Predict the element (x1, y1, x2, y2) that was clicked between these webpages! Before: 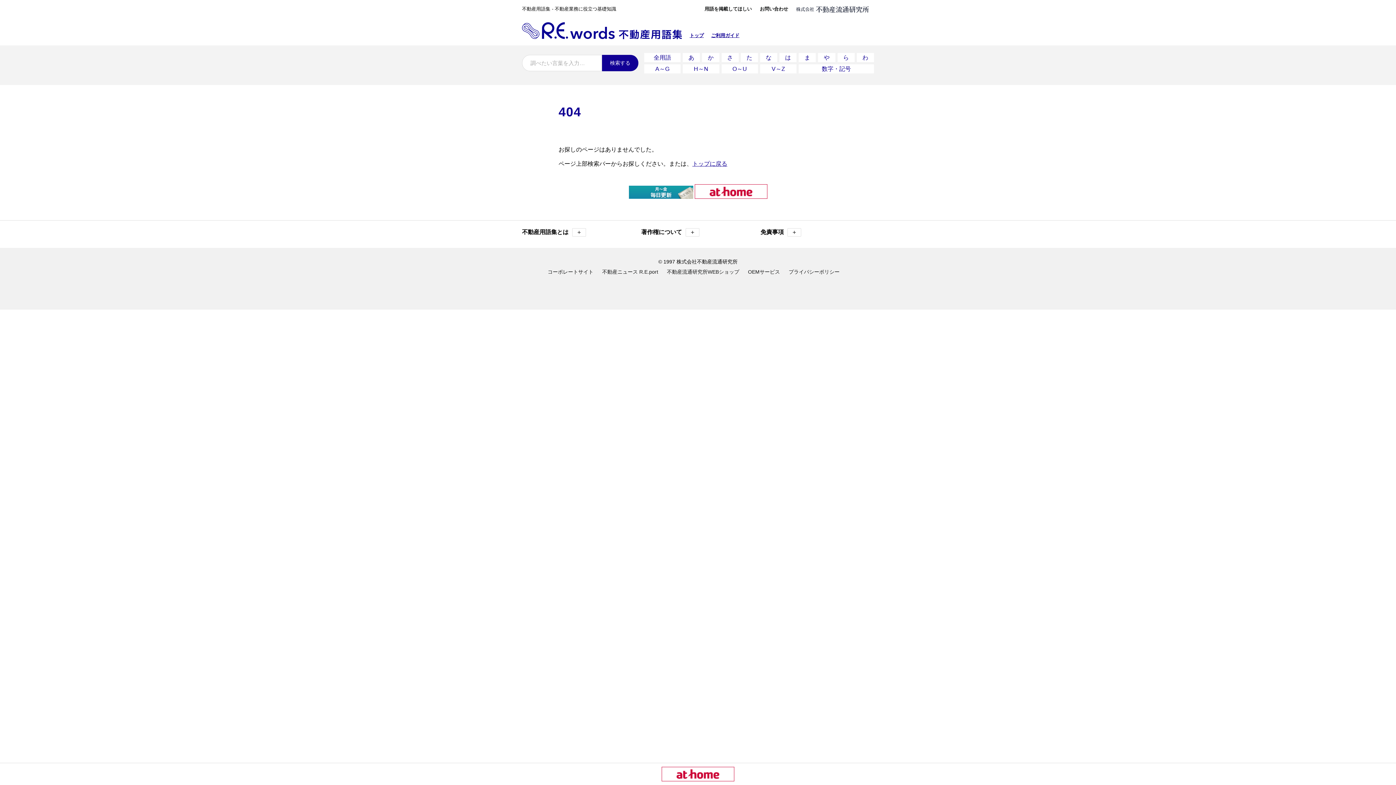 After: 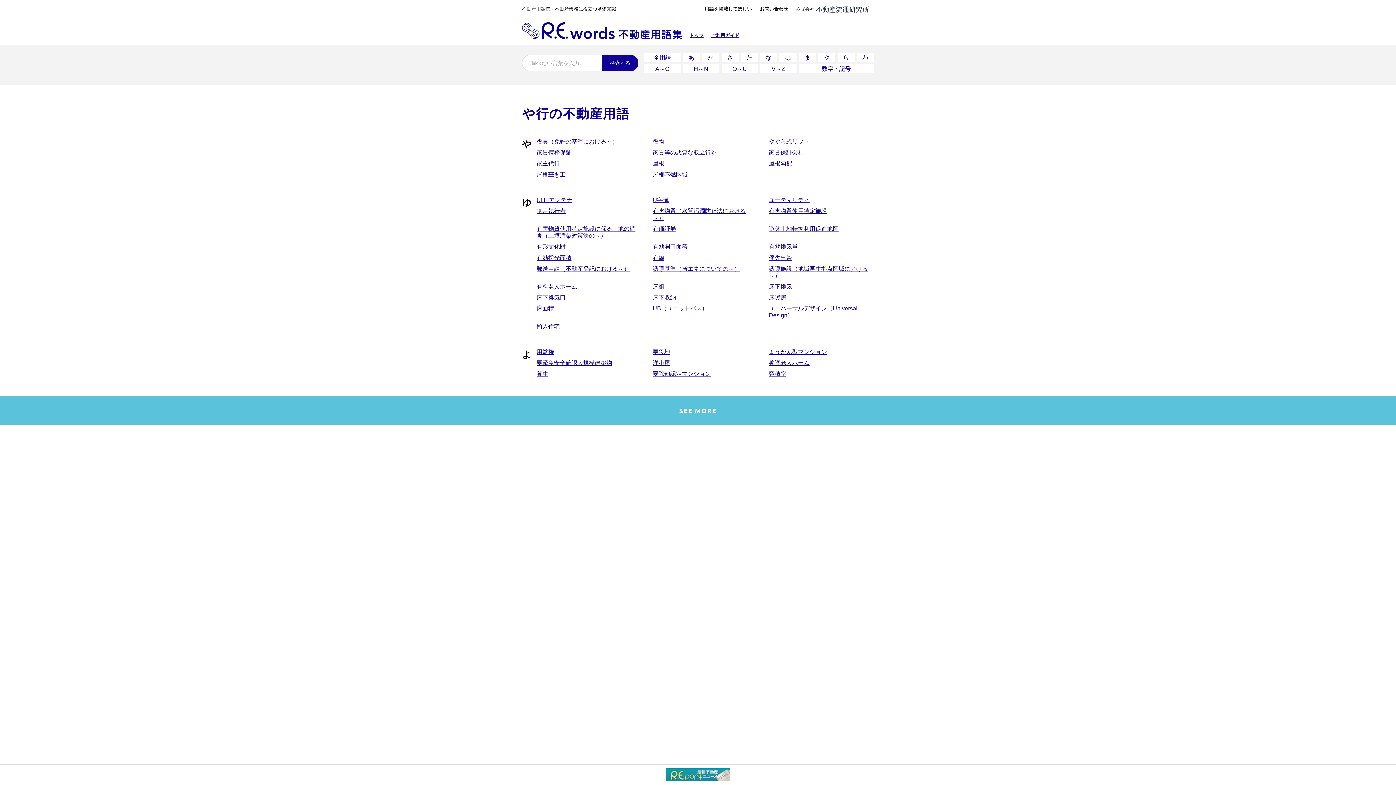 Action: bbox: (818, 53, 835, 62) label: や